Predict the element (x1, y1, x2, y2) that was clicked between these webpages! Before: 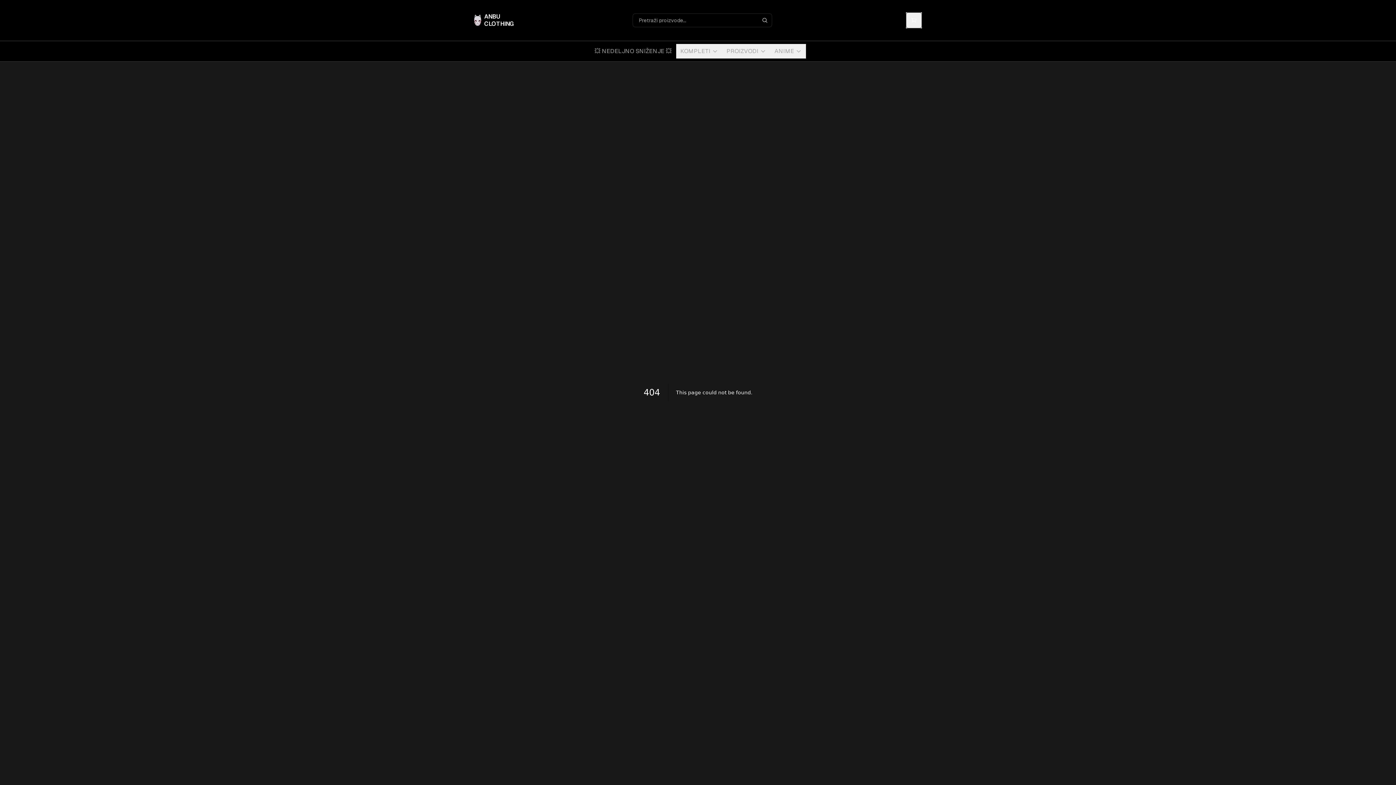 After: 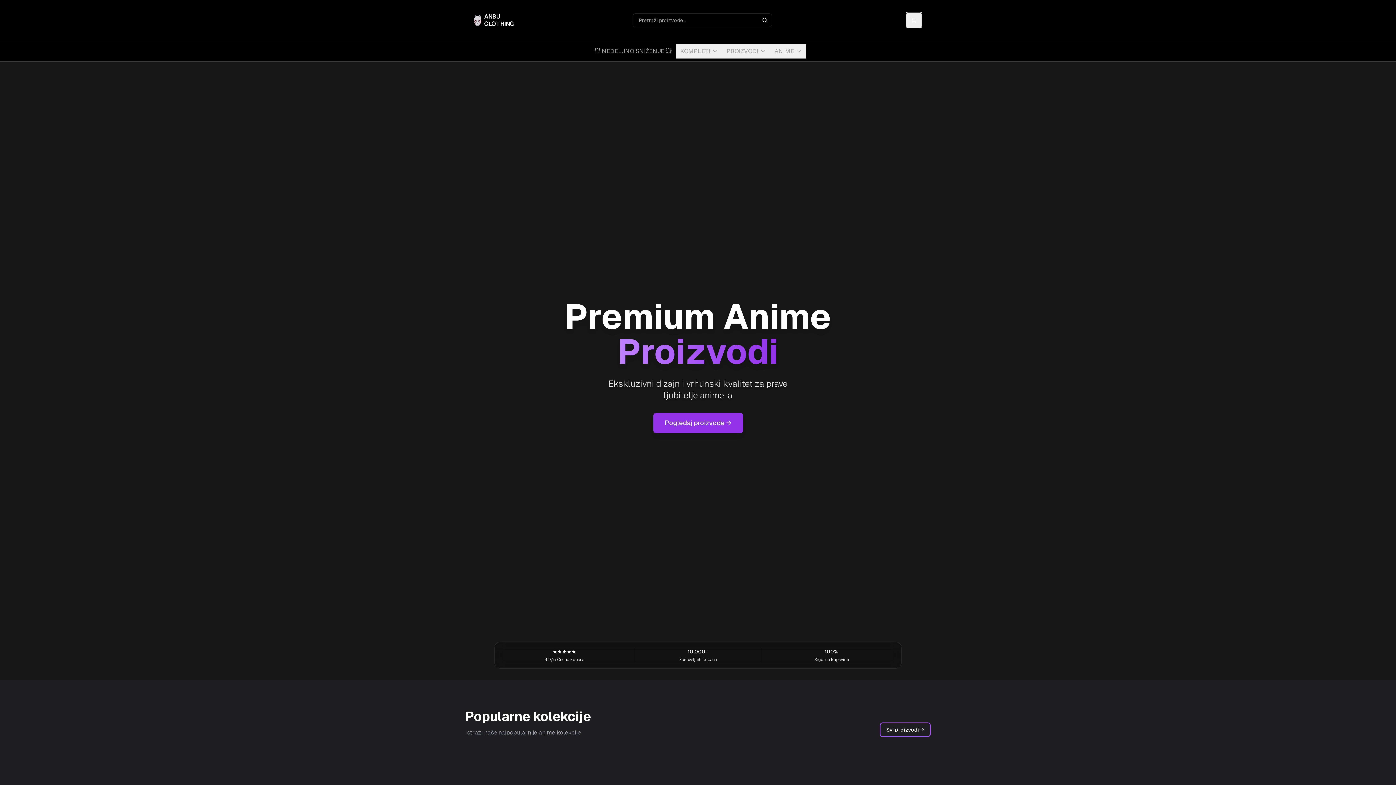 Action: label: ANBU CLOTHING bbox: (474, 5, 498, 34)